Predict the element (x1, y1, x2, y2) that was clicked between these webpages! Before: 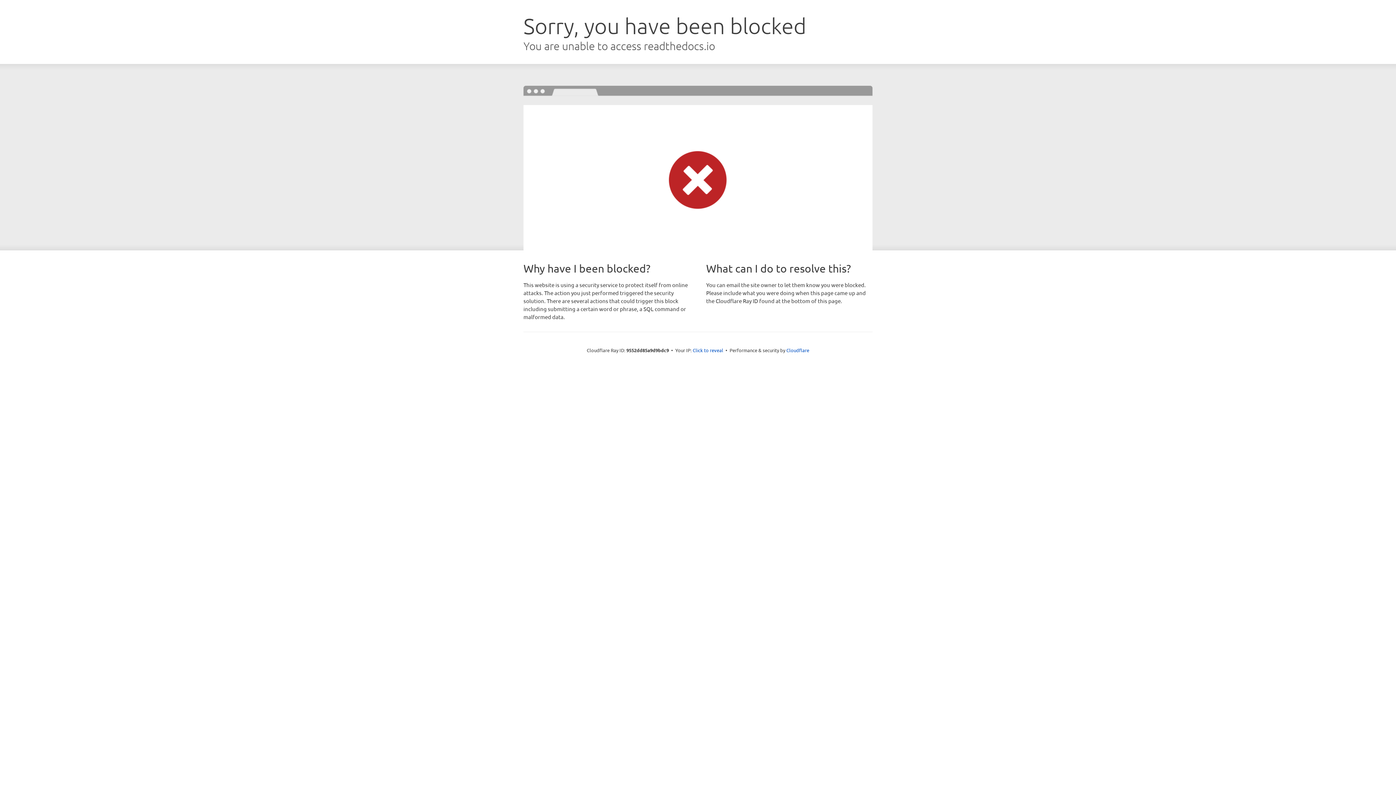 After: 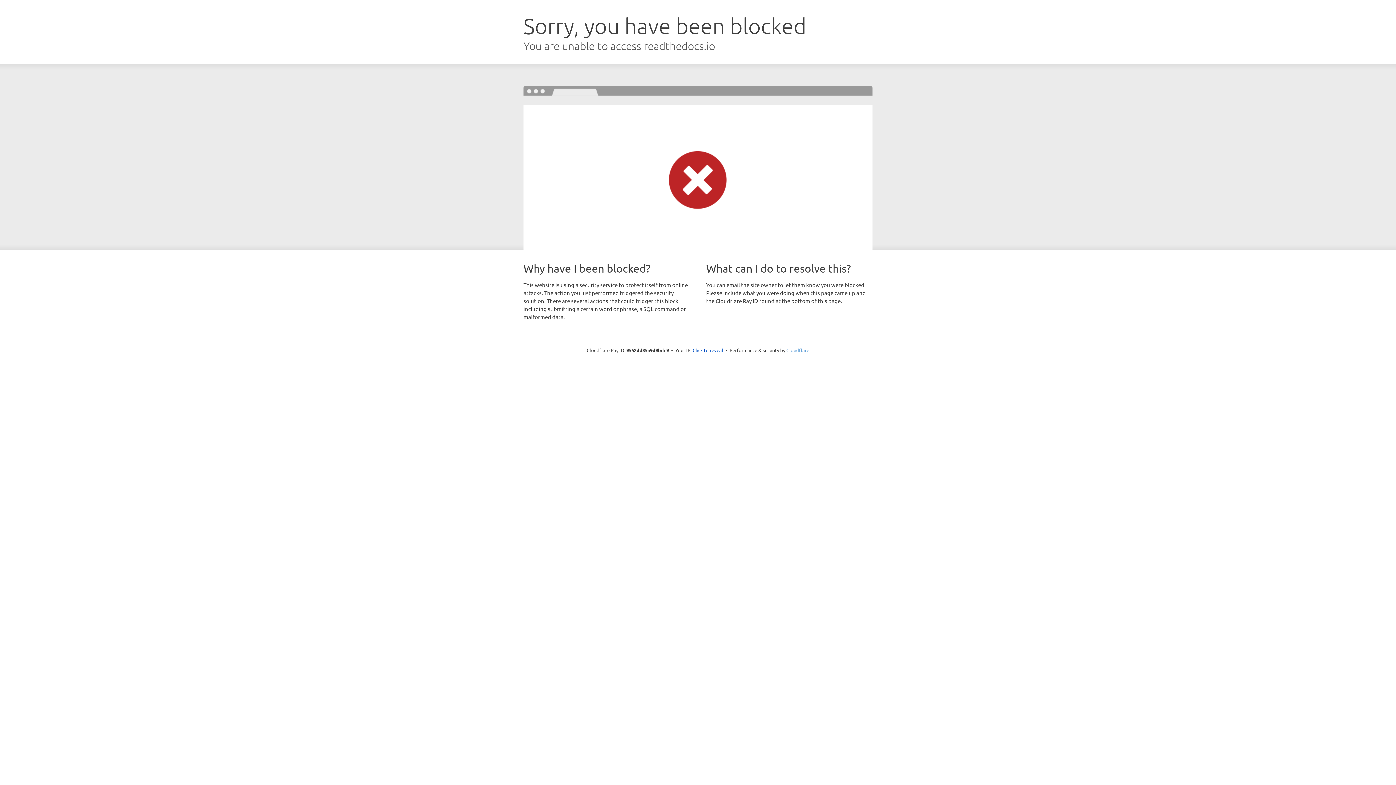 Action: label: Cloudflare bbox: (786, 347, 809, 353)